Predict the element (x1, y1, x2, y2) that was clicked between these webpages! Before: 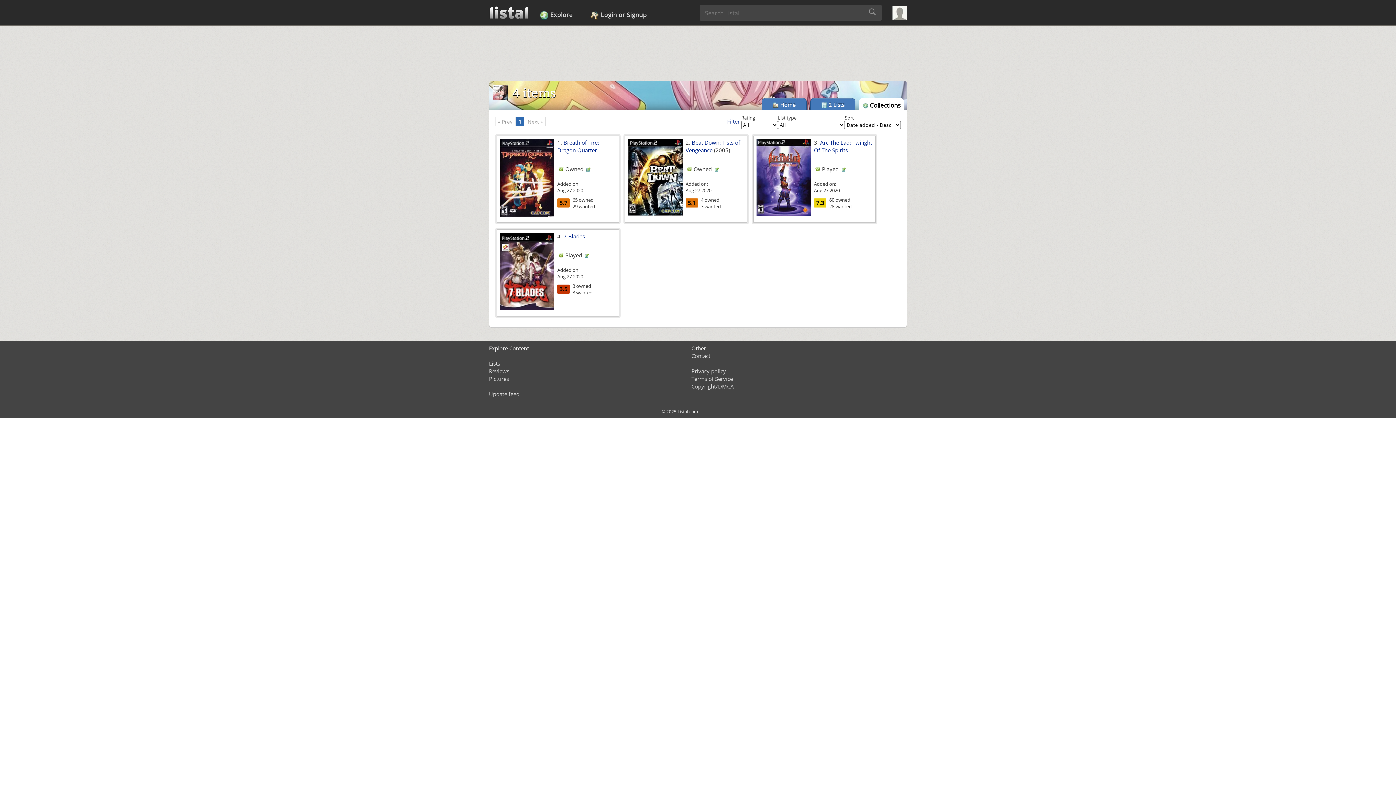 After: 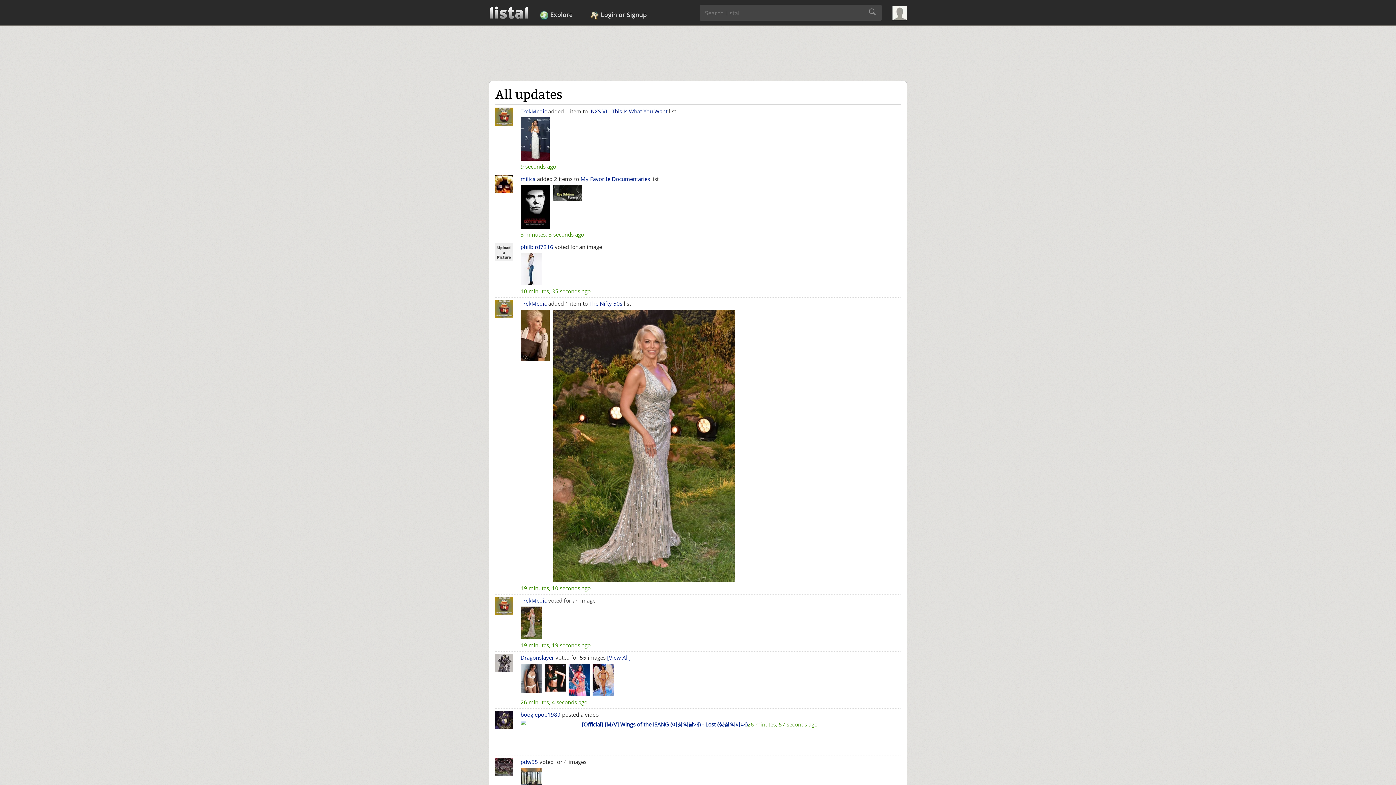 Action: bbox: (489, 390, 519, 397) label: Update feed